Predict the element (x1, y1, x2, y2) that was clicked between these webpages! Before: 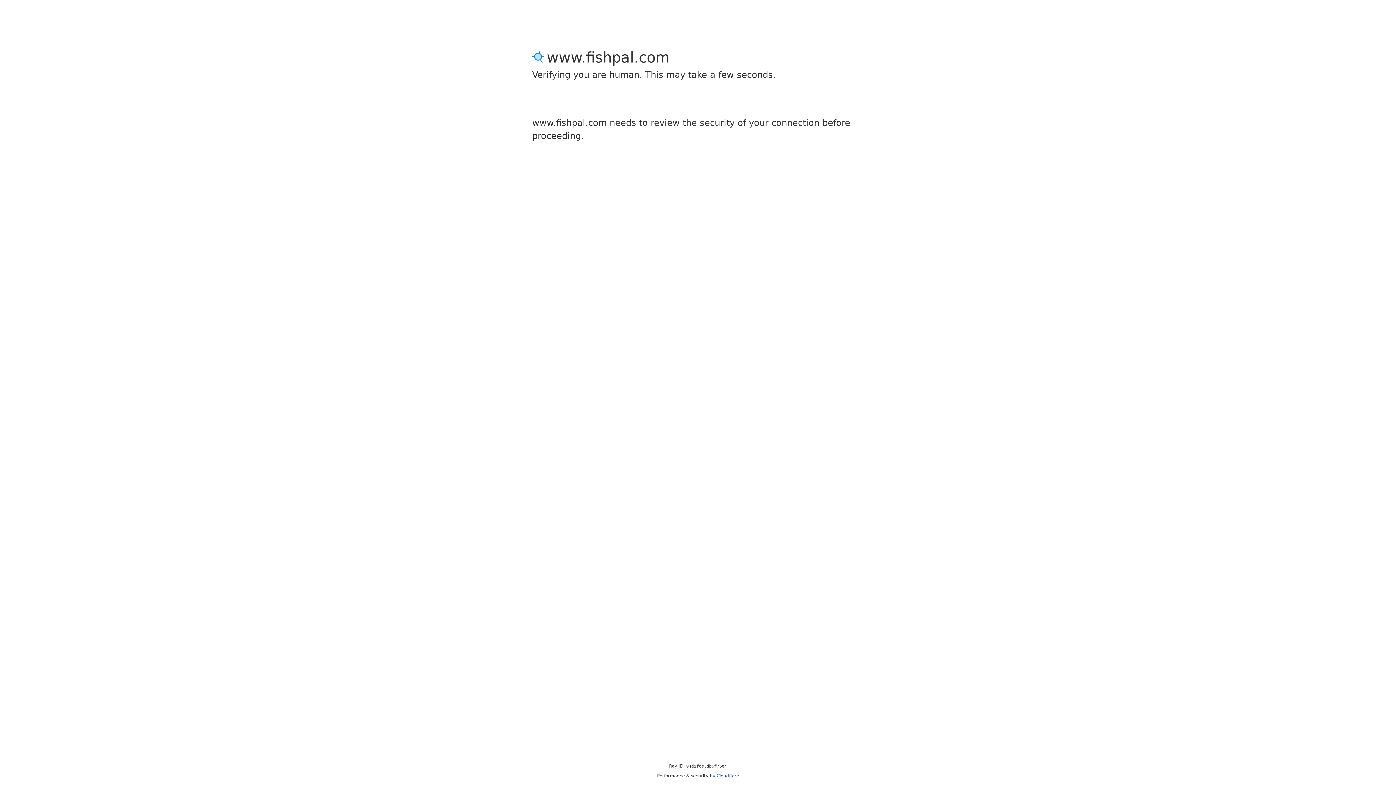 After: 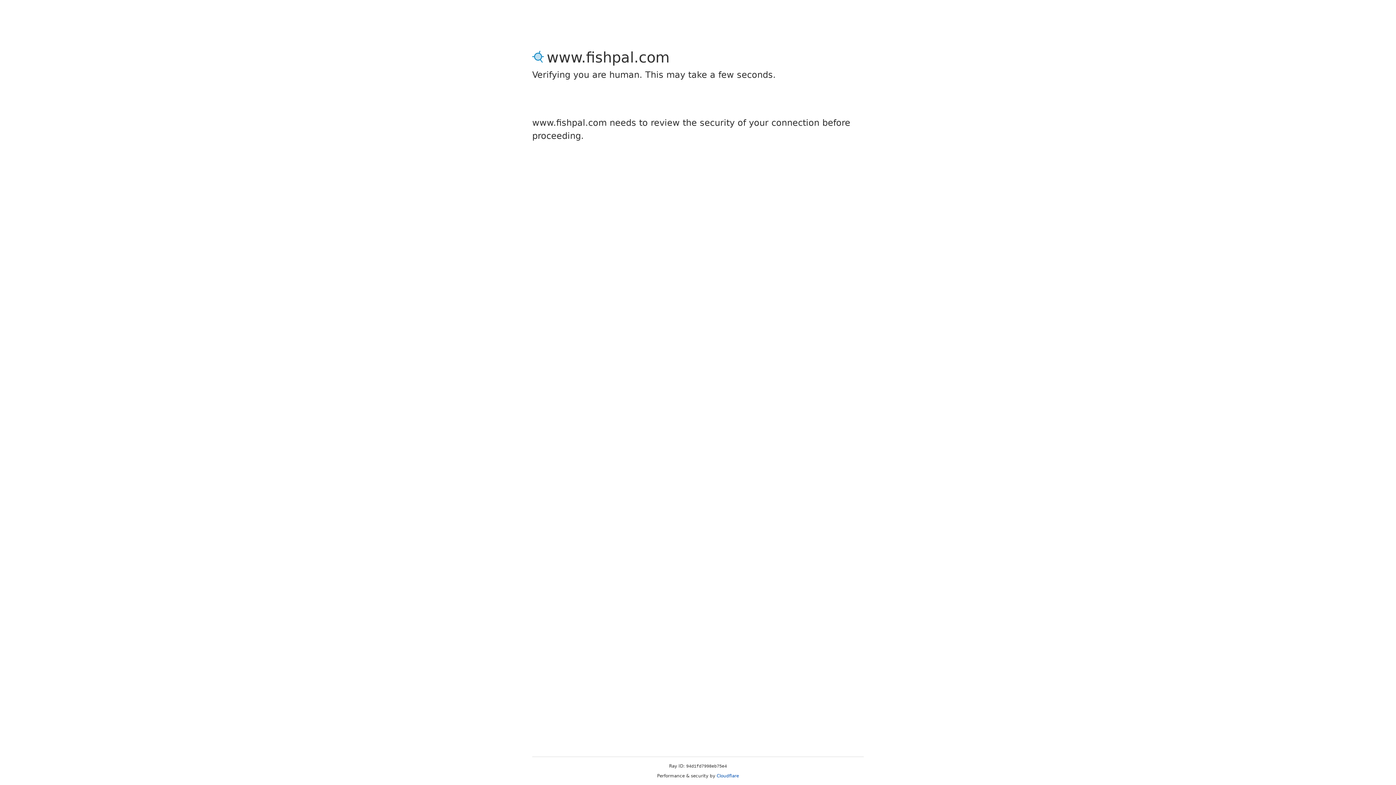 Action: bbox: (716, 773, 739, 778) label: Cloudflare